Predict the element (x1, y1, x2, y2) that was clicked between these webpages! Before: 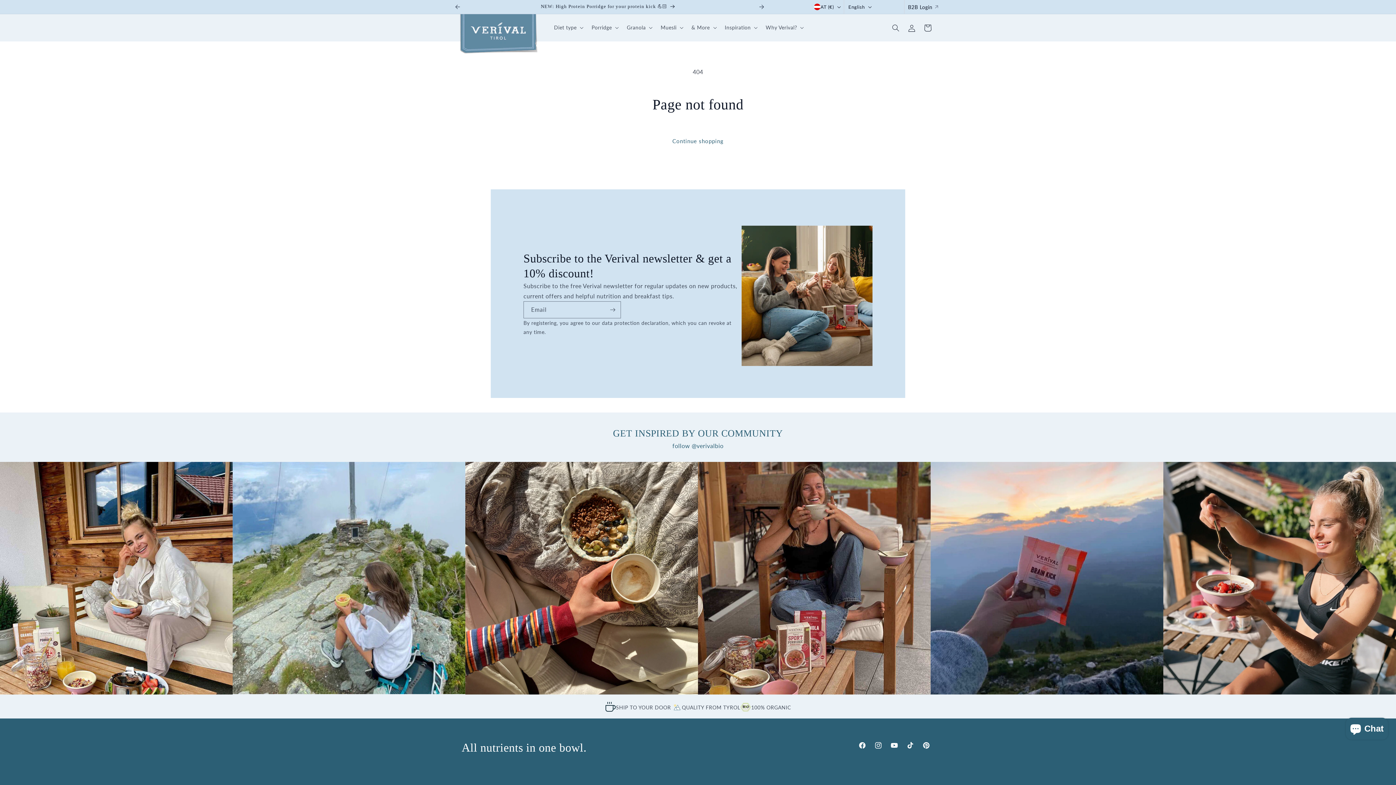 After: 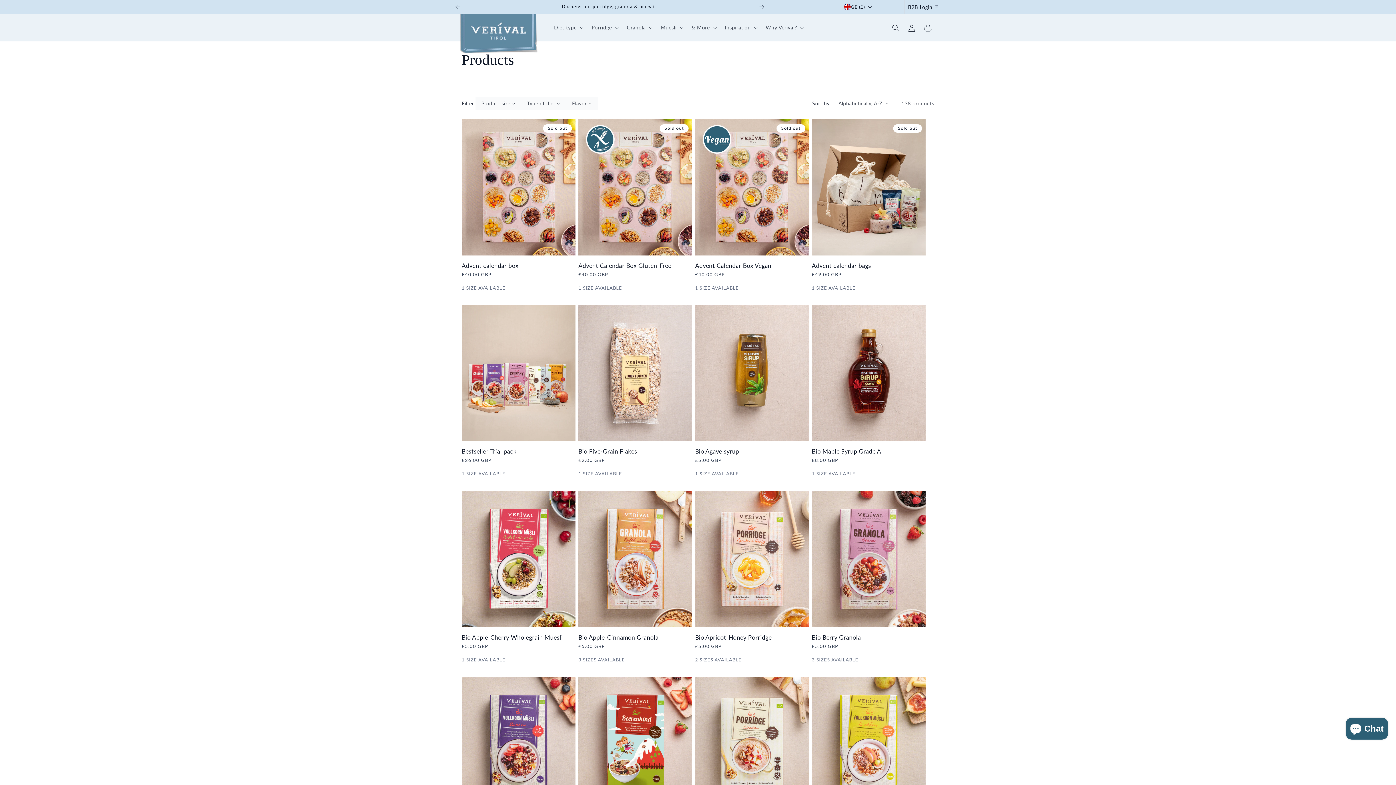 Action: bbox: (661, 132, 734, 149) label: Continue shopping